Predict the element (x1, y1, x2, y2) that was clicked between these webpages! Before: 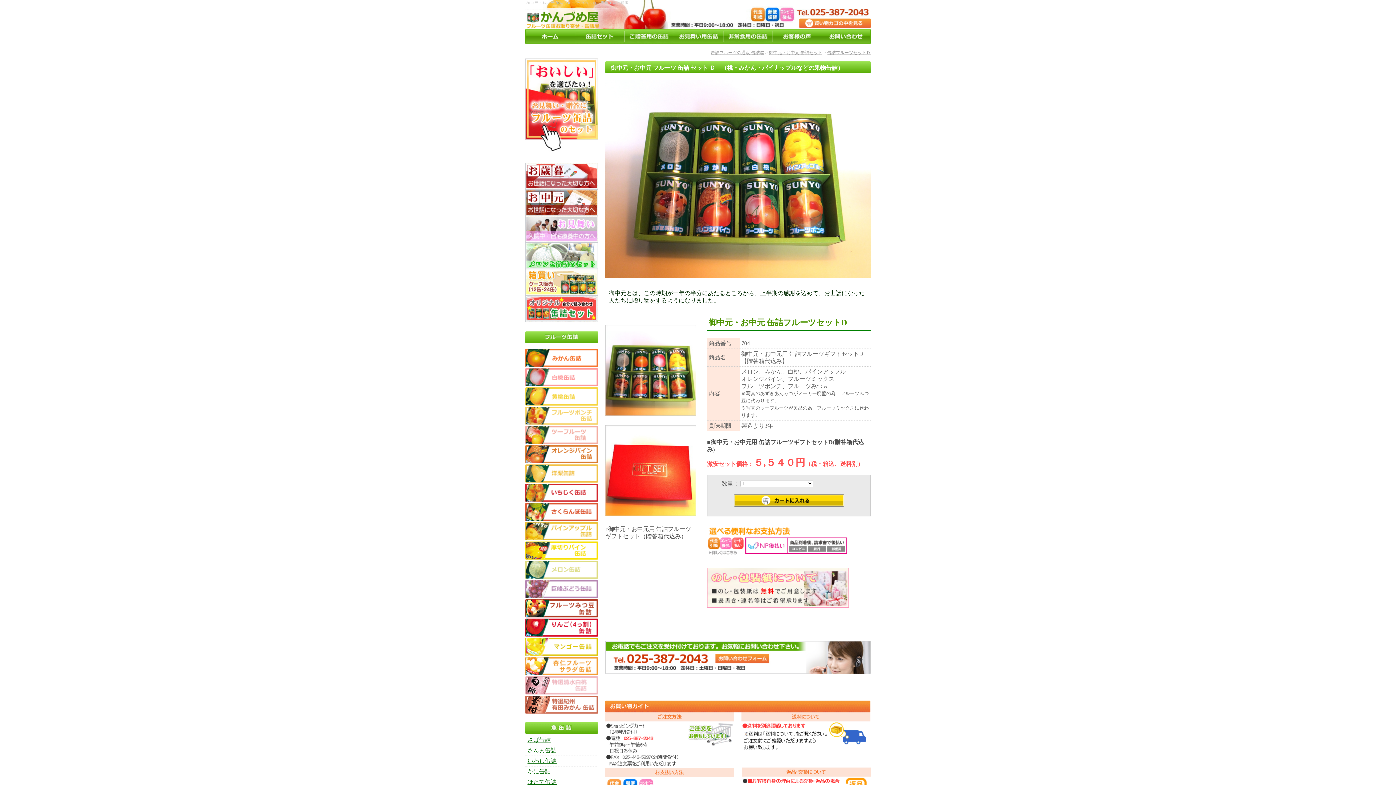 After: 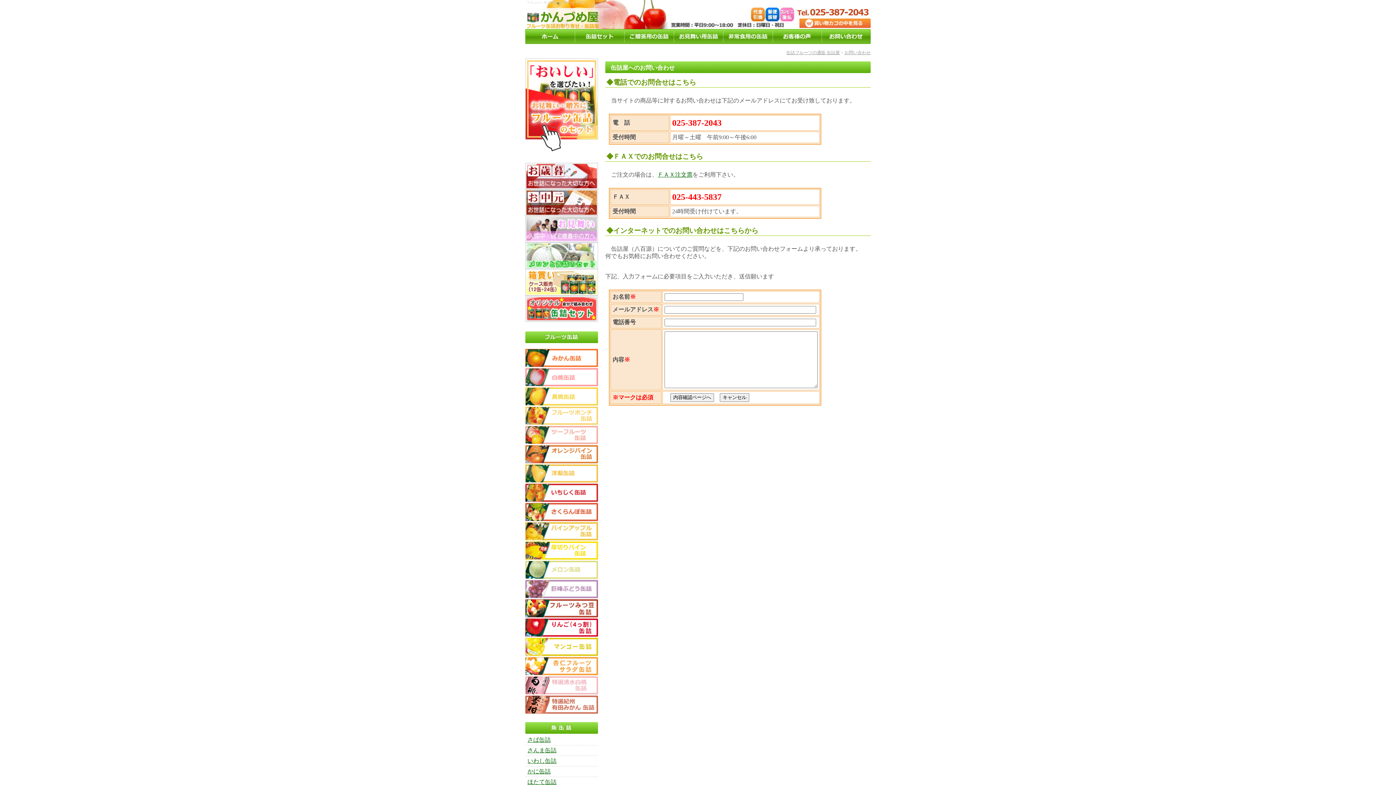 Action: label: お問い合わせ bbox: (821, 29, 870, 44)